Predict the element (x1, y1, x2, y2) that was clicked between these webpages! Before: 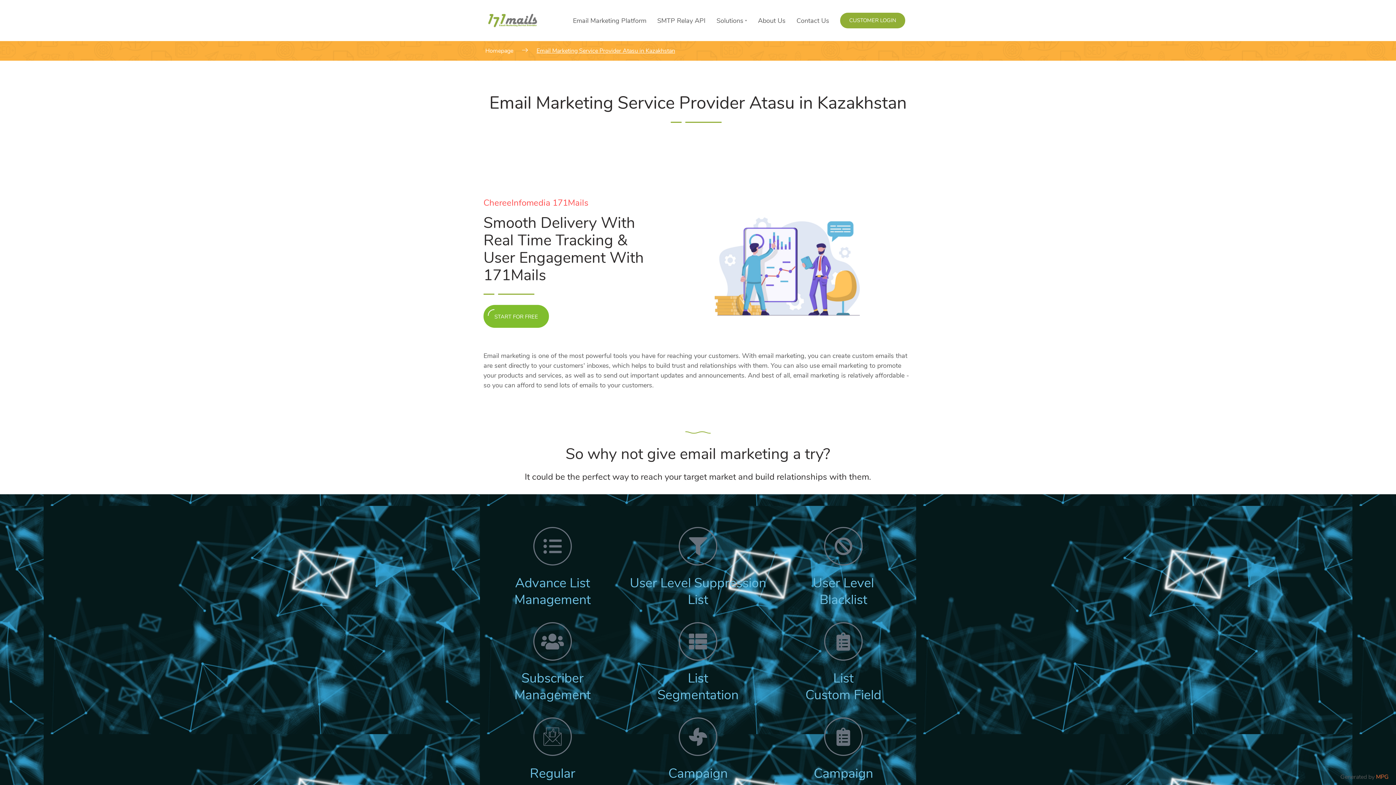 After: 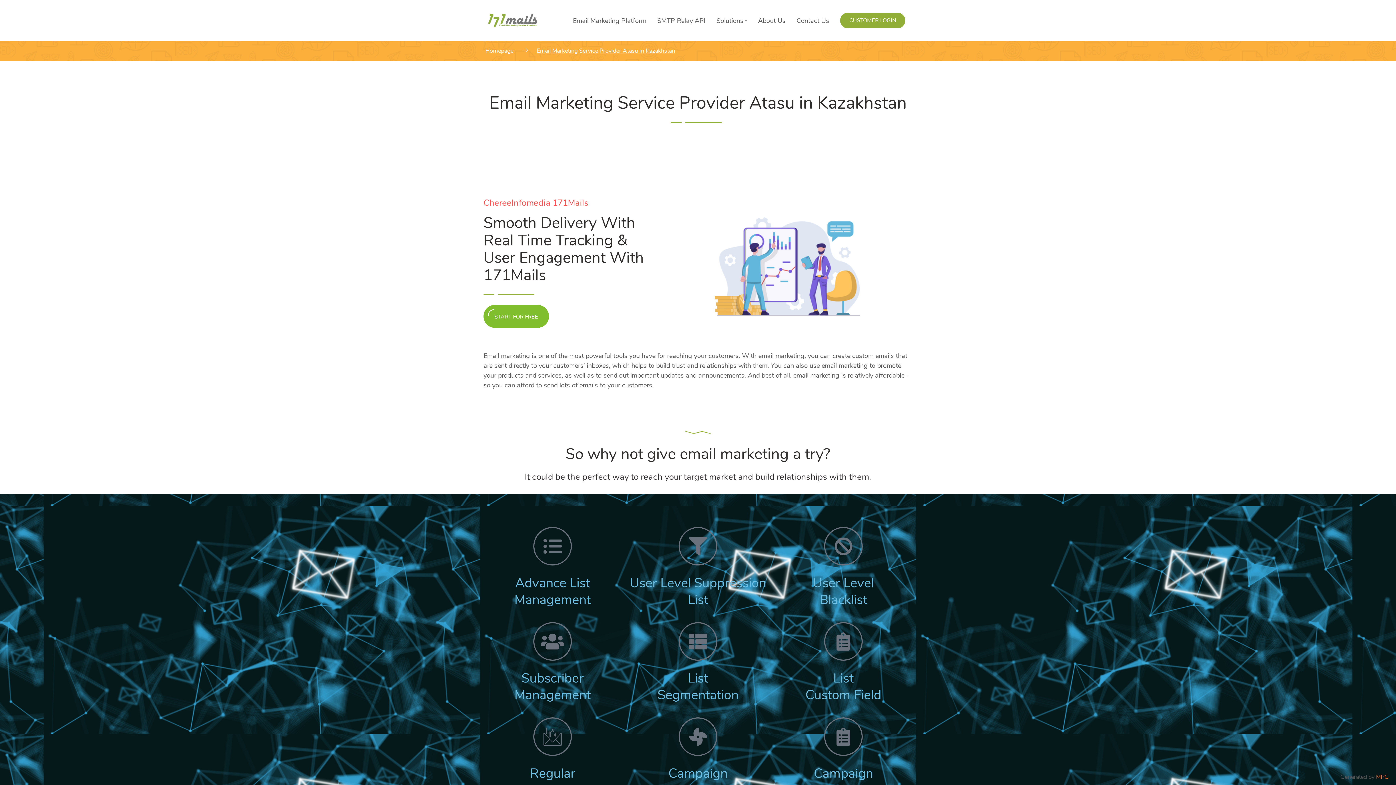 Action: bbox: (808, 765, 878, 799) label: Campaign
Send Group